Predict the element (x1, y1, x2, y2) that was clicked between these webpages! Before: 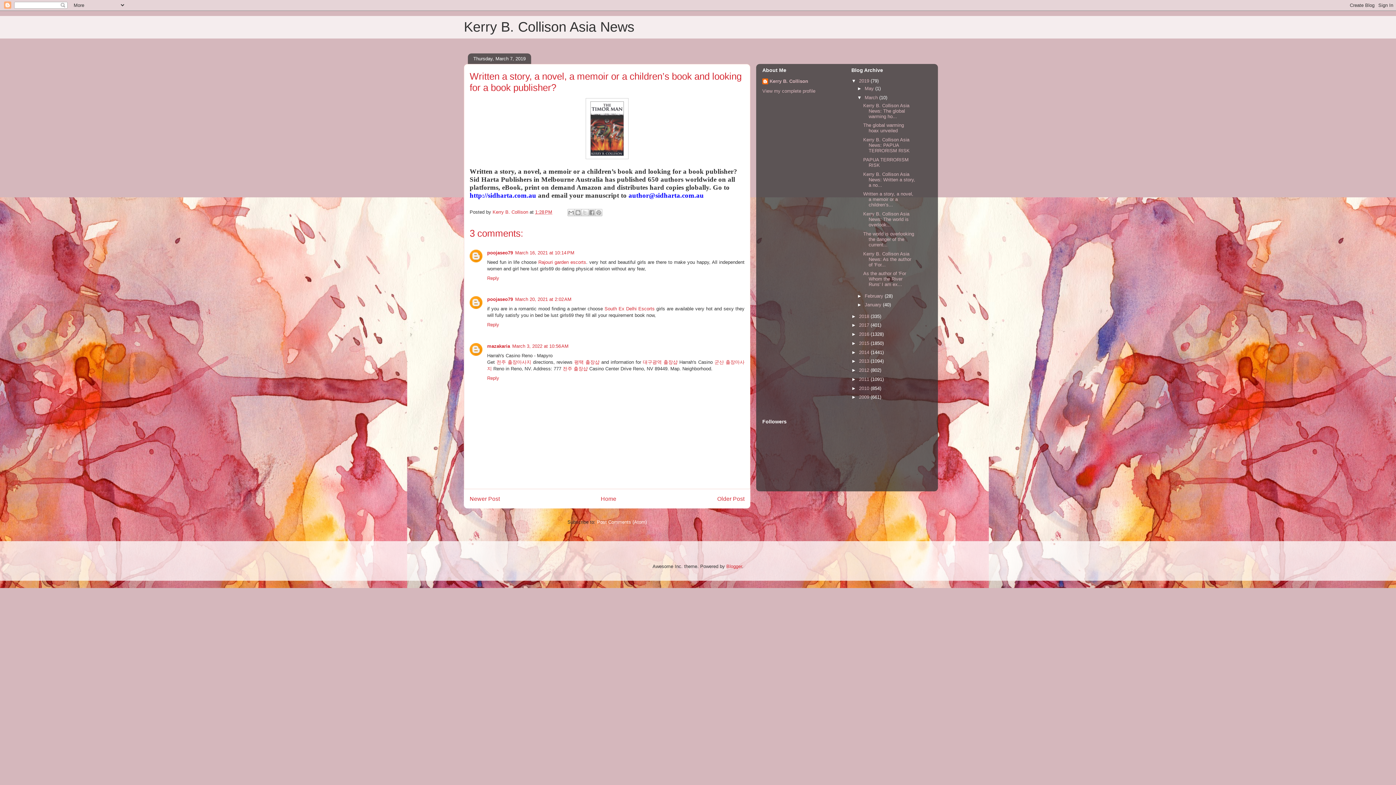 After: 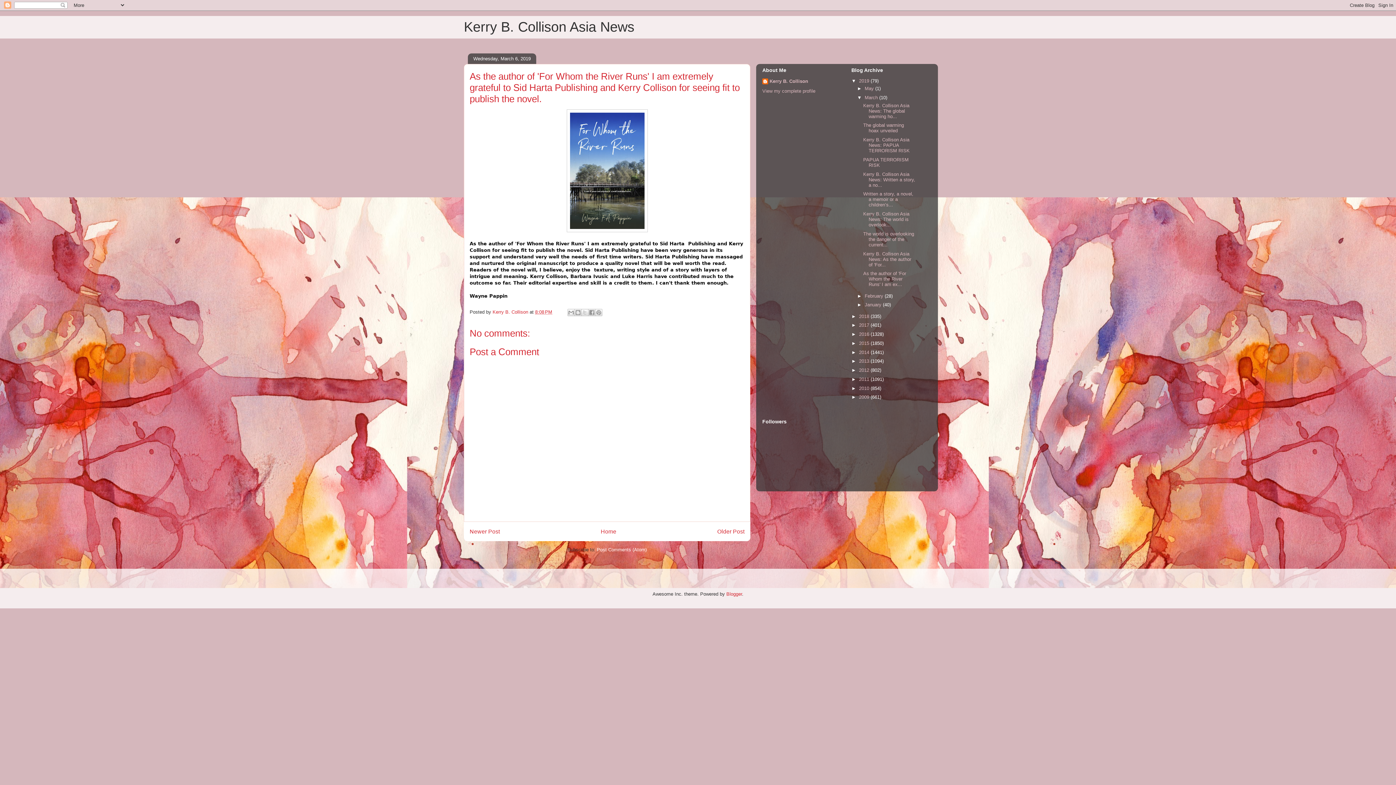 Action: label: As the author of 'For Whom the River Runs' I am ex... bbox: (863, 271, 906, 287)